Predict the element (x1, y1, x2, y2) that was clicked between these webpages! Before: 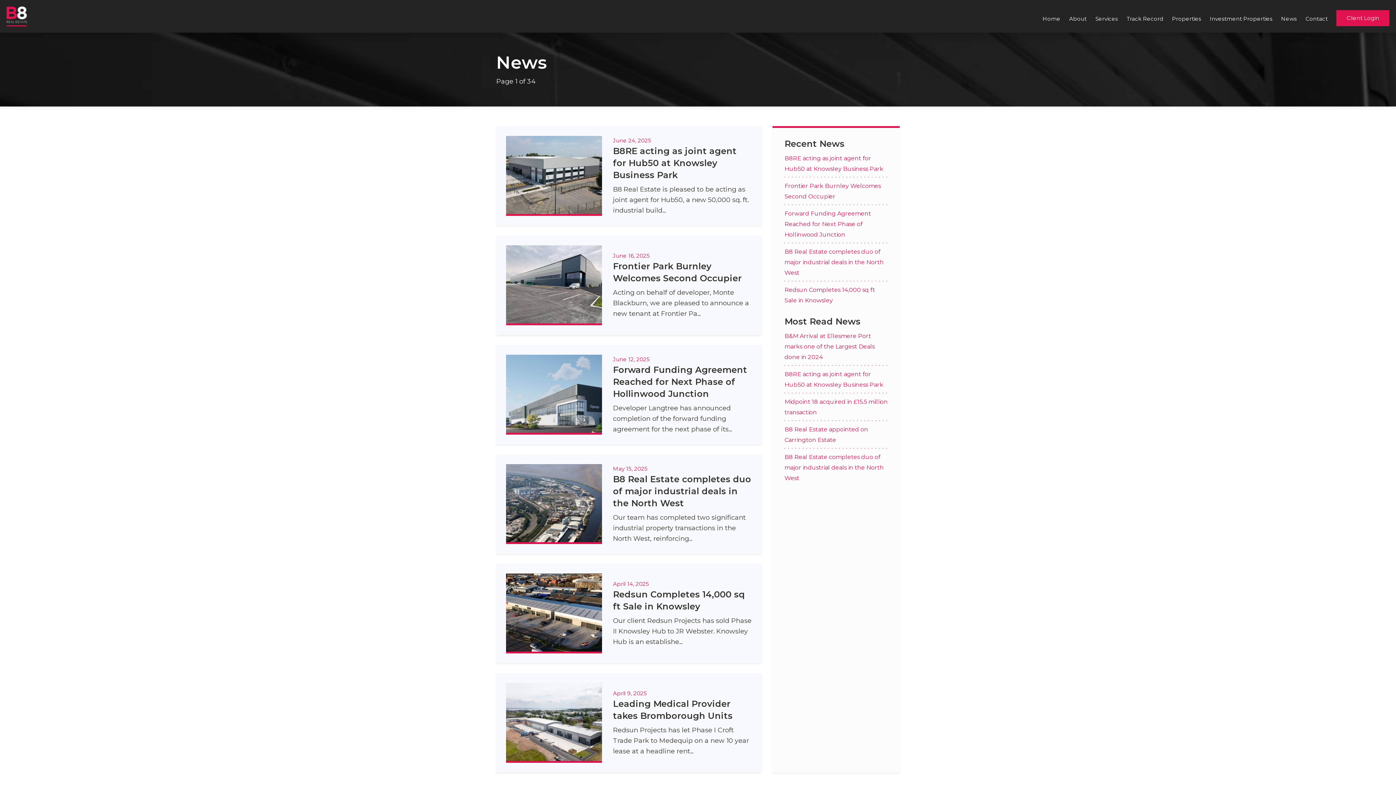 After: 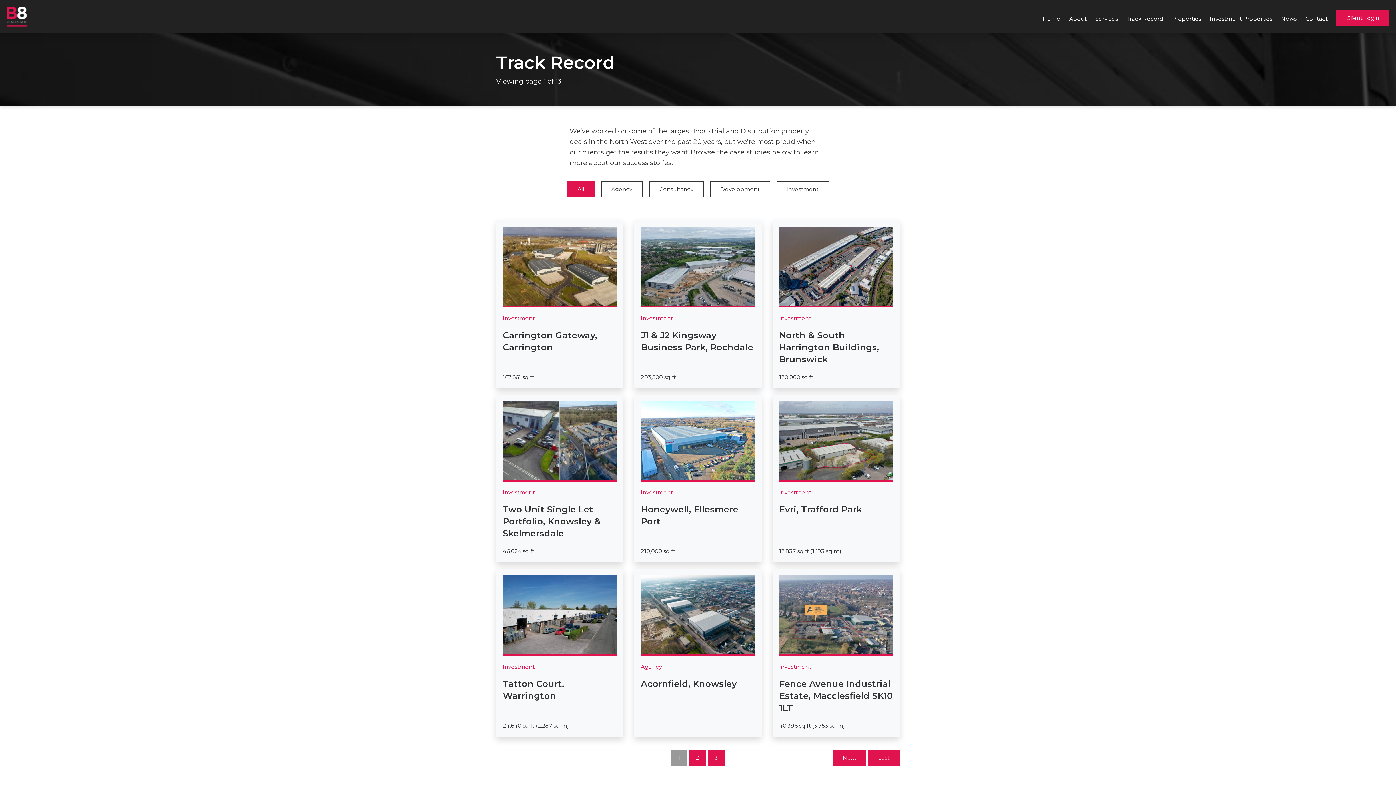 Action: bbox: (1126, 6, 1163, 32) label: Track Record